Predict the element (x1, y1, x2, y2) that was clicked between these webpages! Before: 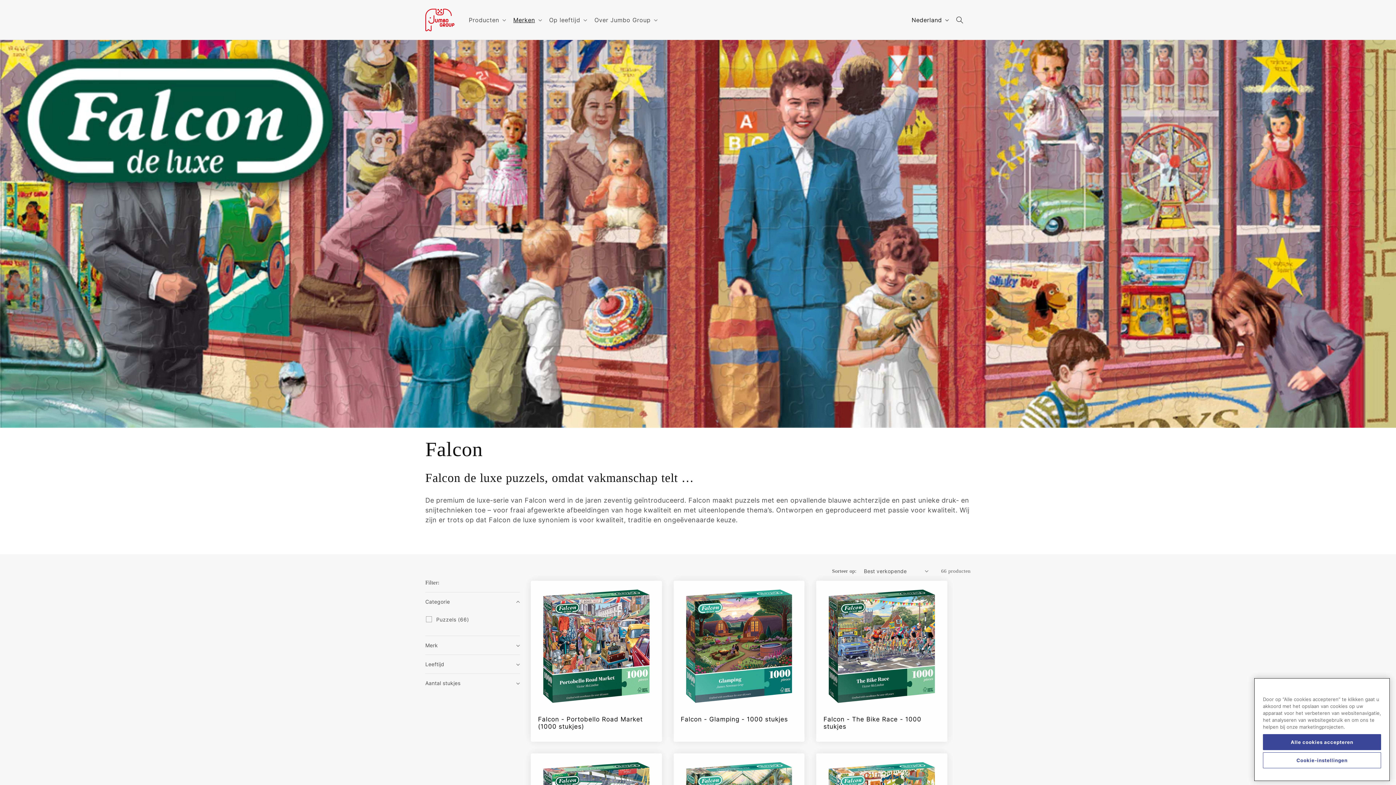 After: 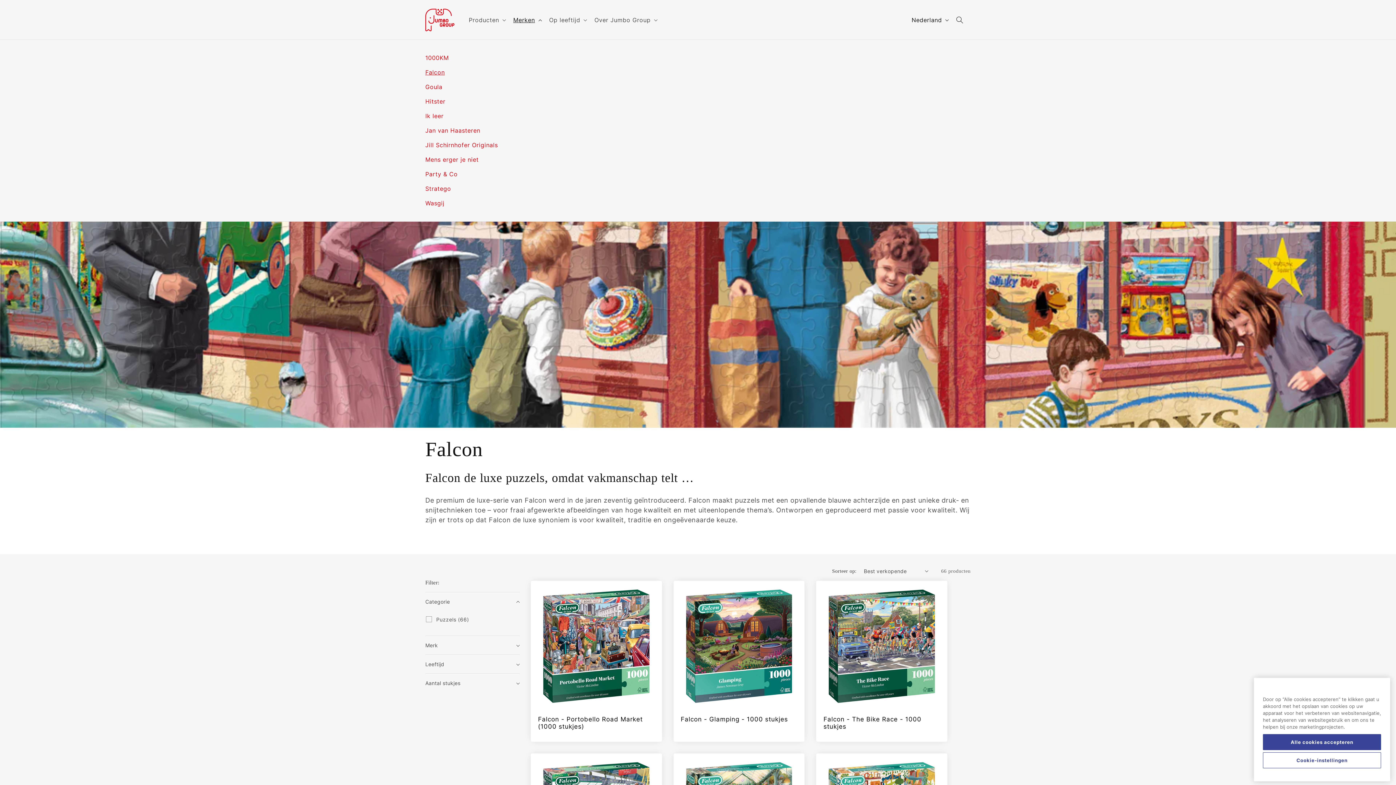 Action: bbox: (509, 11, 544, 27) label: Merken